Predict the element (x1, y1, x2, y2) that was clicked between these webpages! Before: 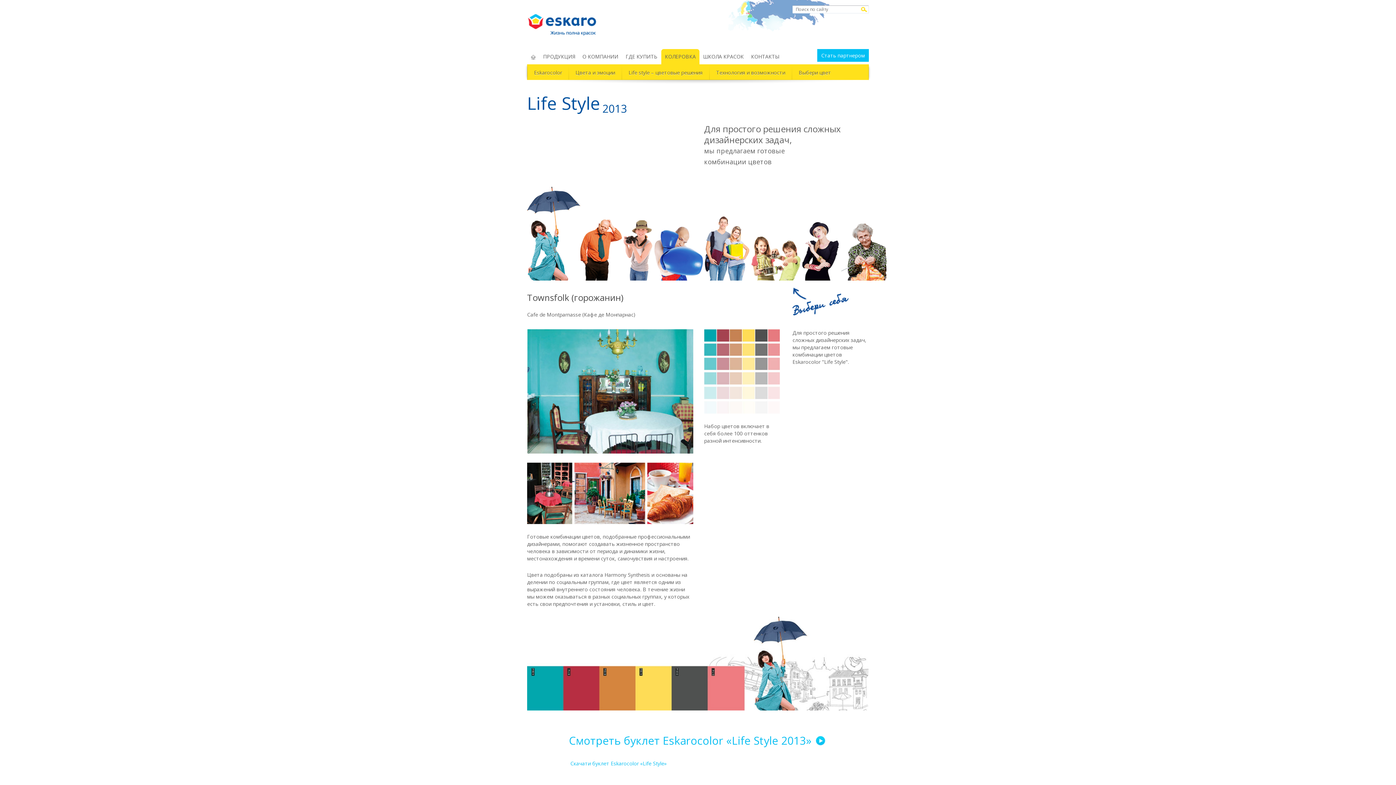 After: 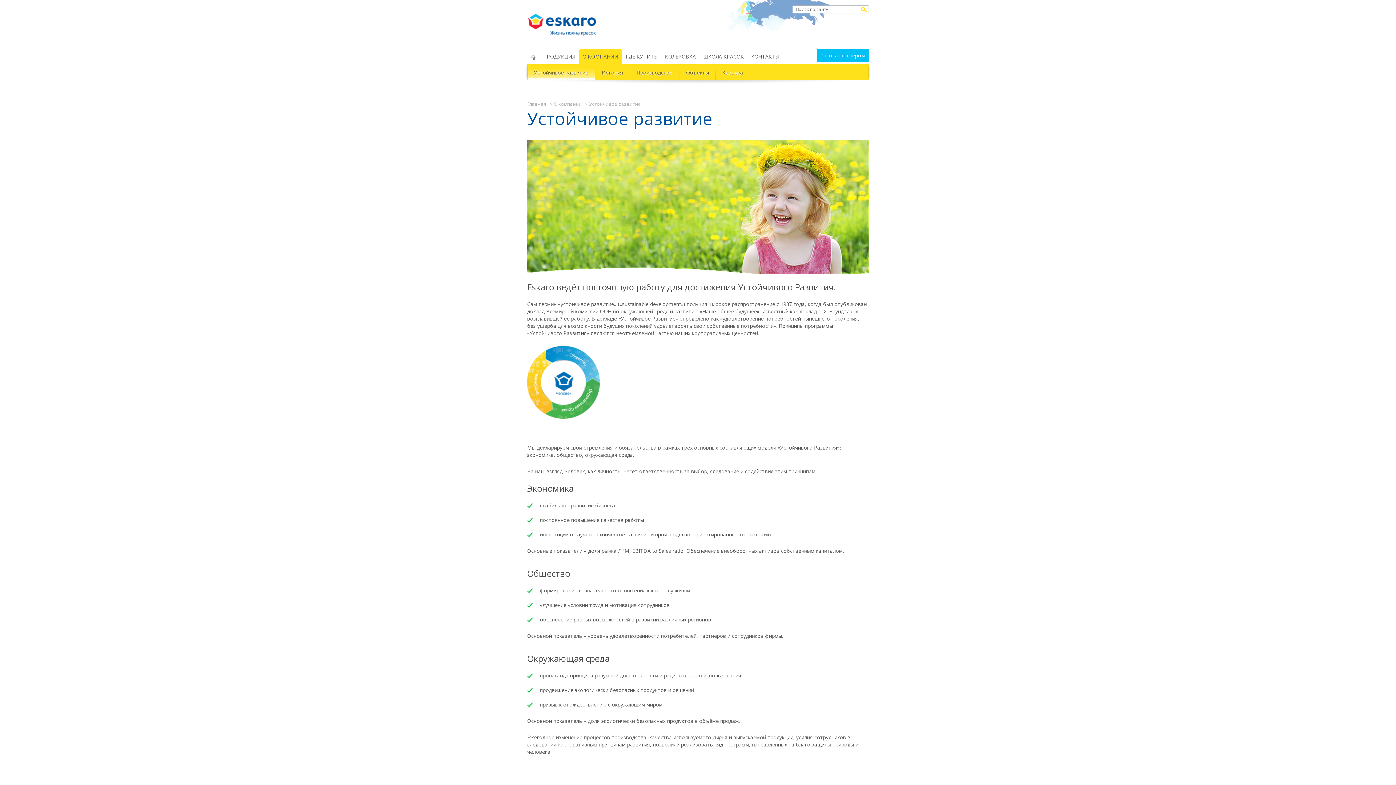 Action: bbox: (578, 49, 622, 64) label: О КОМПАНИИ